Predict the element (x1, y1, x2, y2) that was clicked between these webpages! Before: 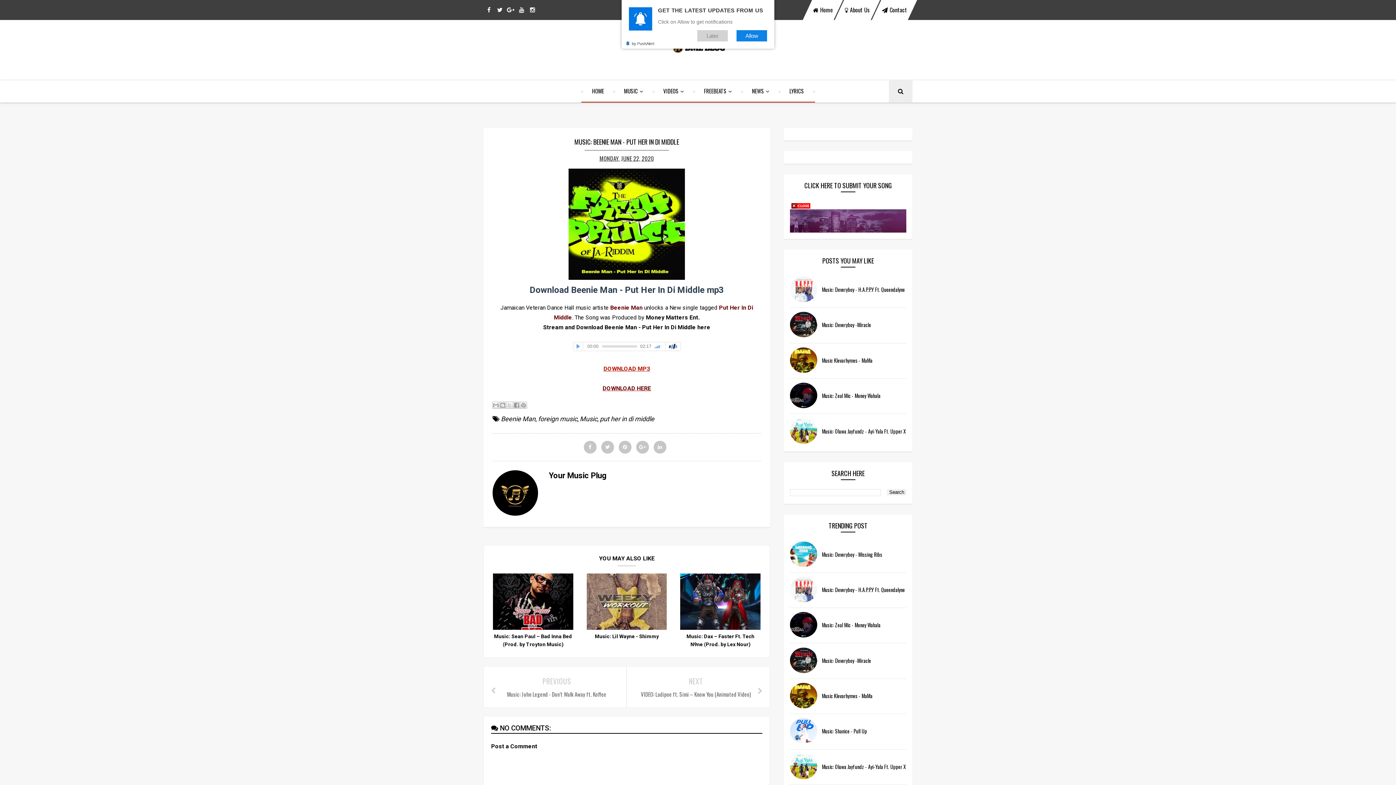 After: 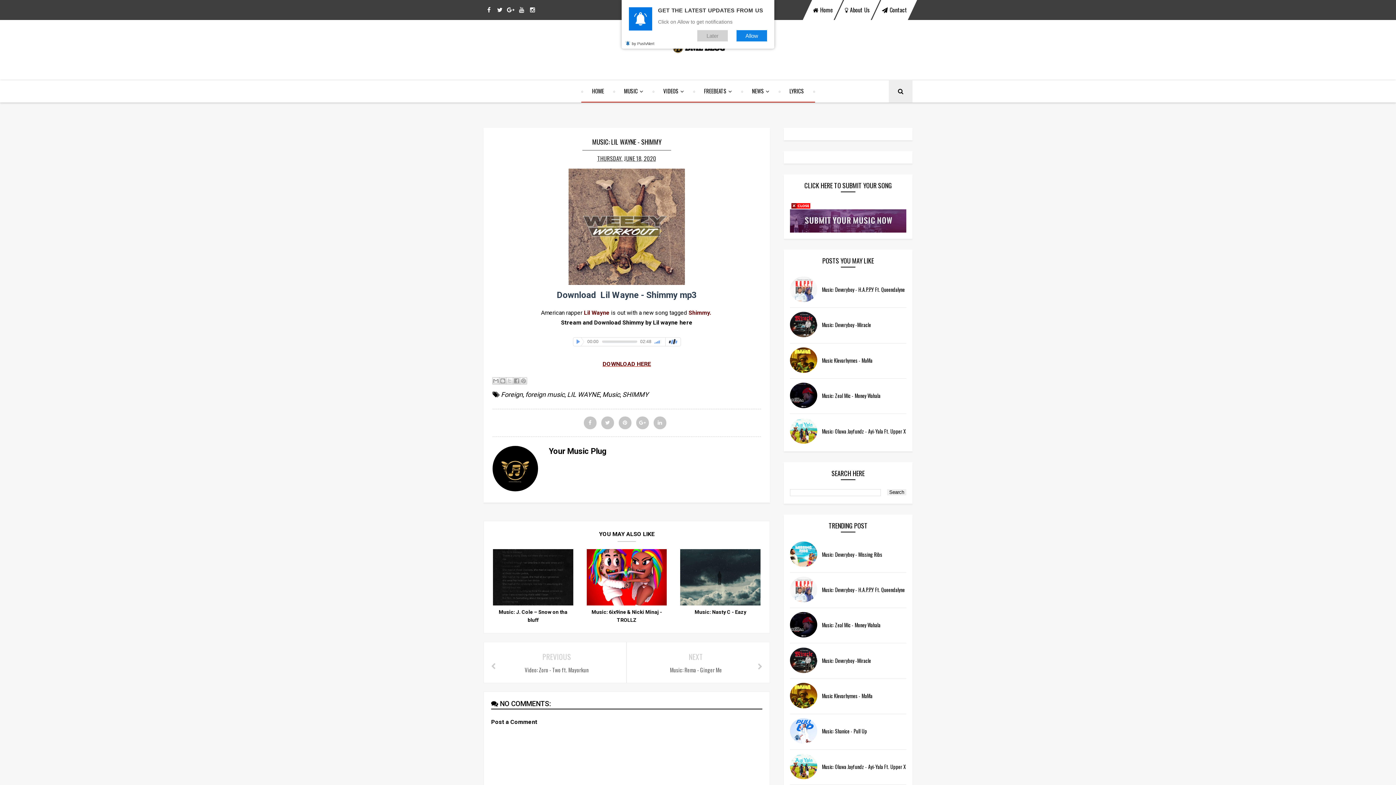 Action: bbox: (594, 633, 658, 639) label: Music: Lil Wayne - Shimmy